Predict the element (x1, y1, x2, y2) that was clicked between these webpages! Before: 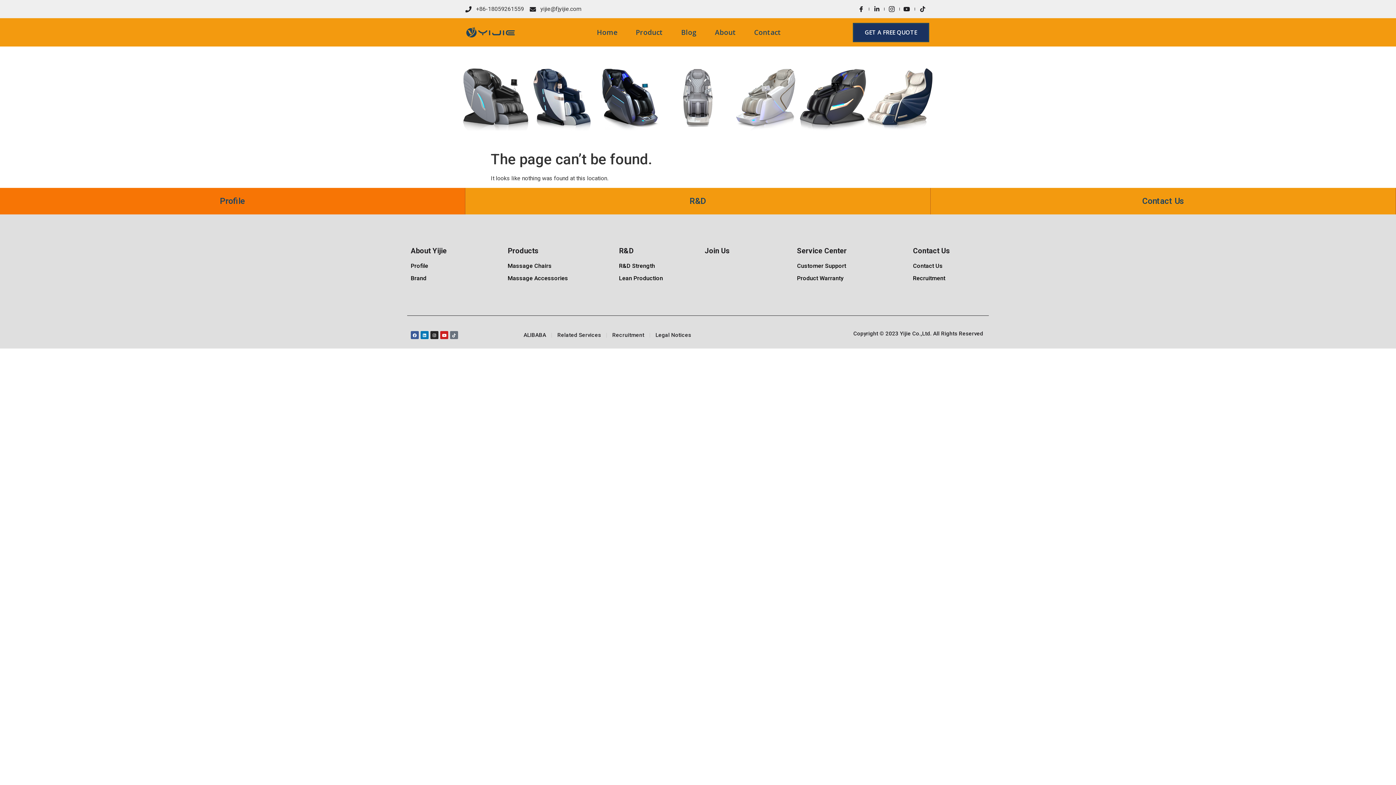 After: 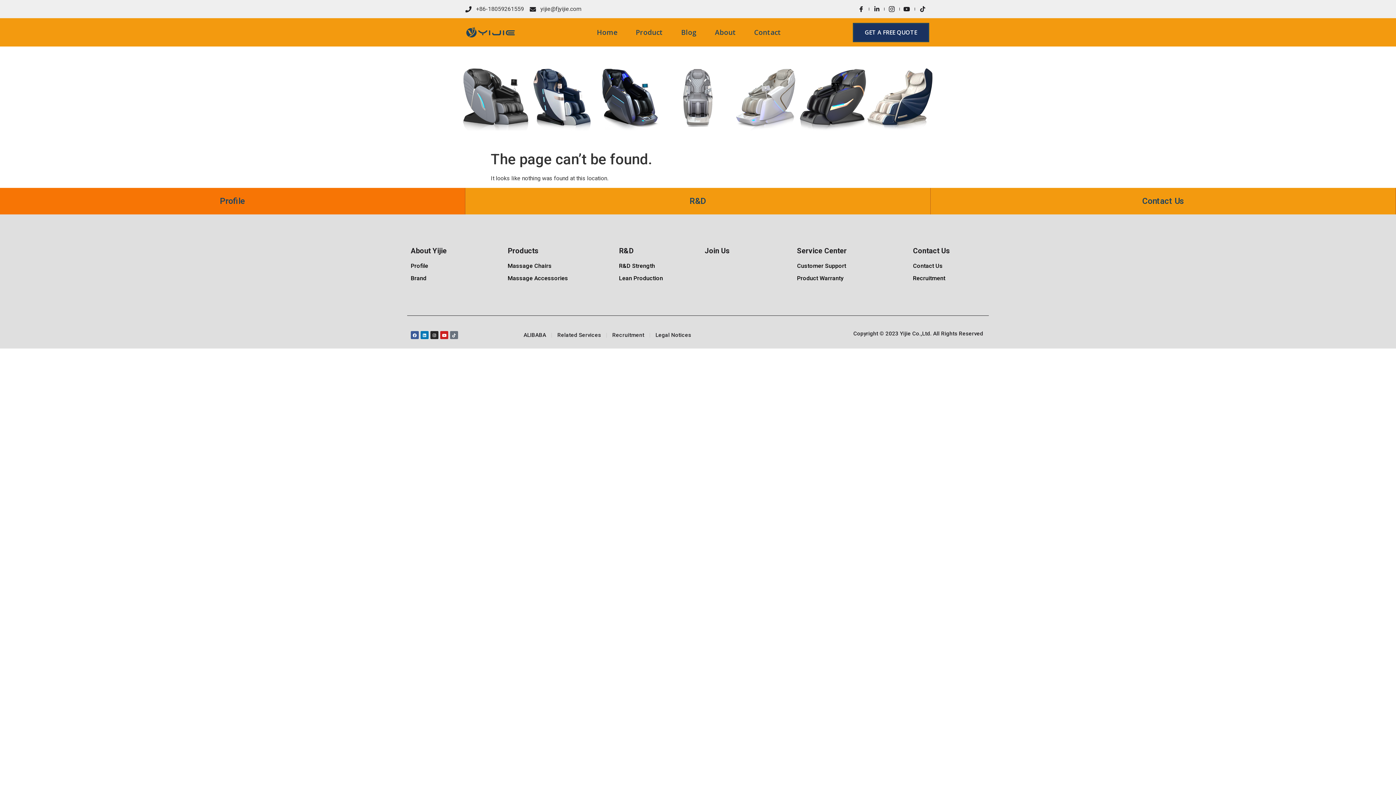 Action: bbox: (902, 6, 911, 12)